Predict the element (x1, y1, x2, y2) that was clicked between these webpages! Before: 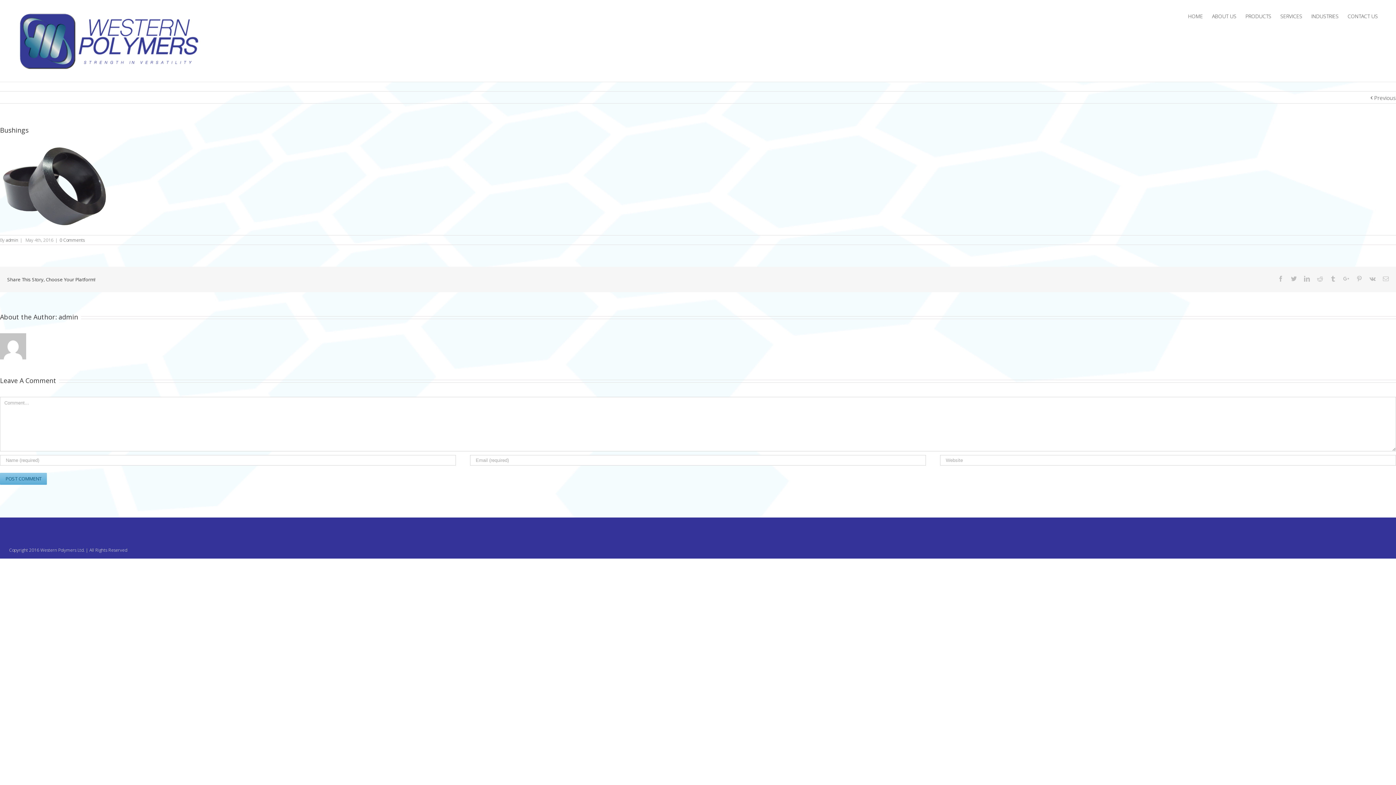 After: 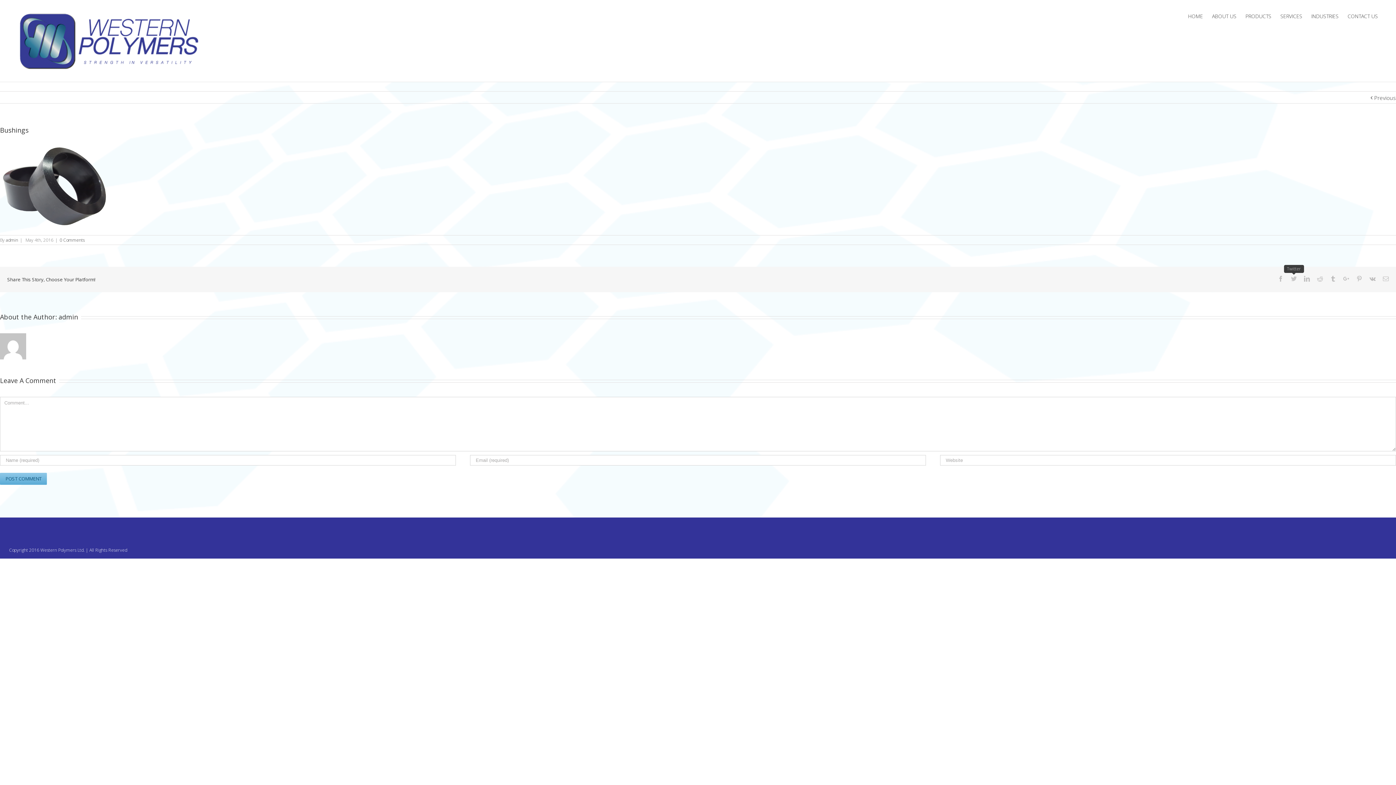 Action: bbox: (1291, 276, 1297, 281) label: Twitter